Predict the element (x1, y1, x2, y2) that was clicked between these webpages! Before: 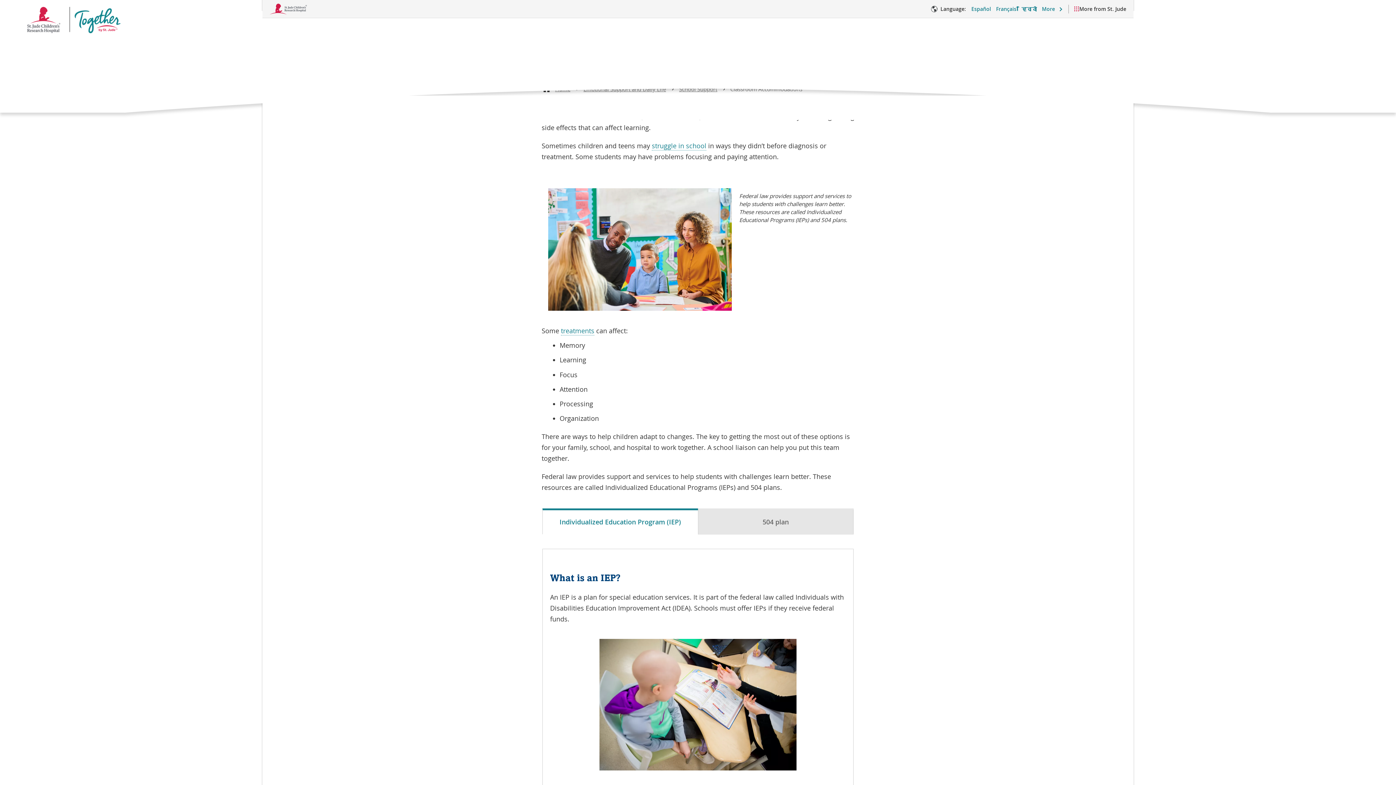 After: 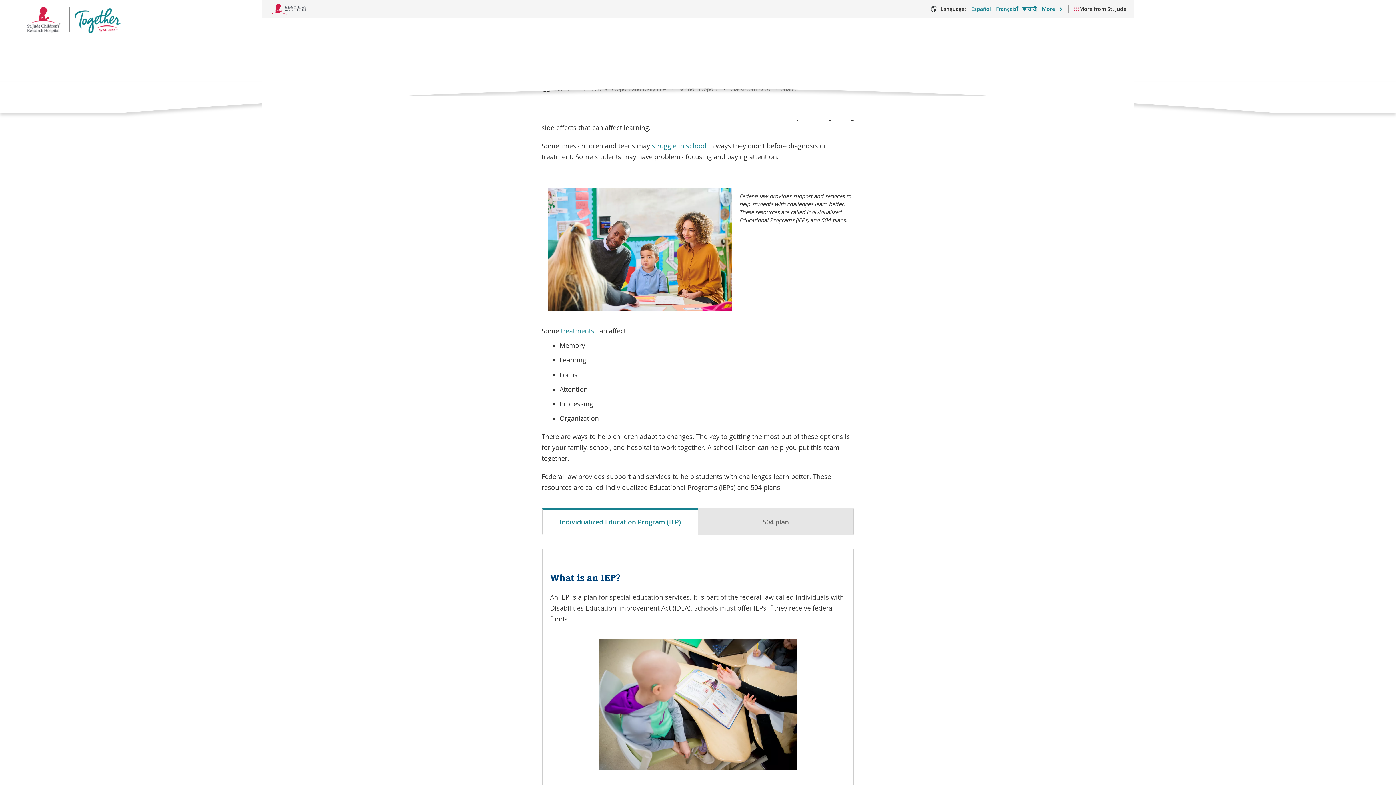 Action: bbox: (542, 510, 698, 534) label: Individualized Education Program (IEP)